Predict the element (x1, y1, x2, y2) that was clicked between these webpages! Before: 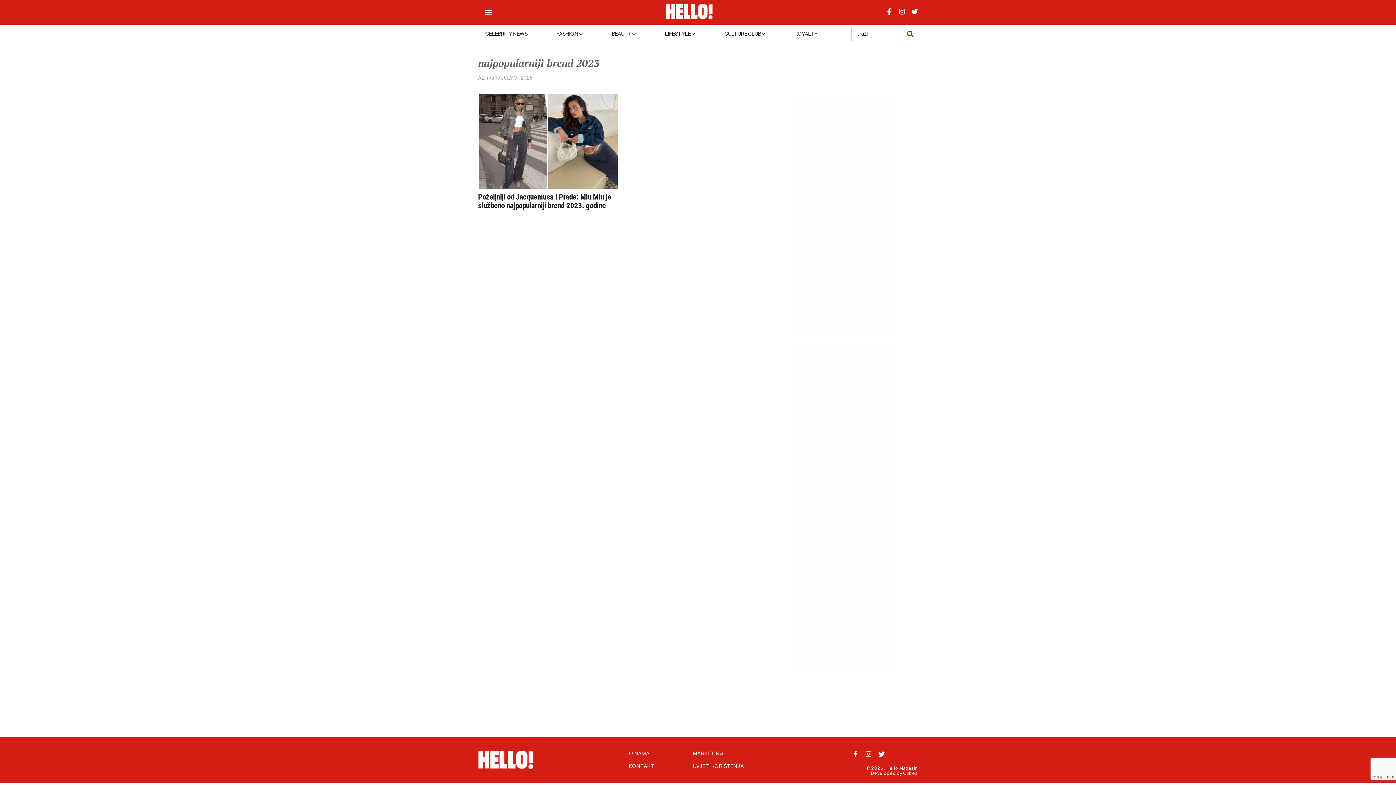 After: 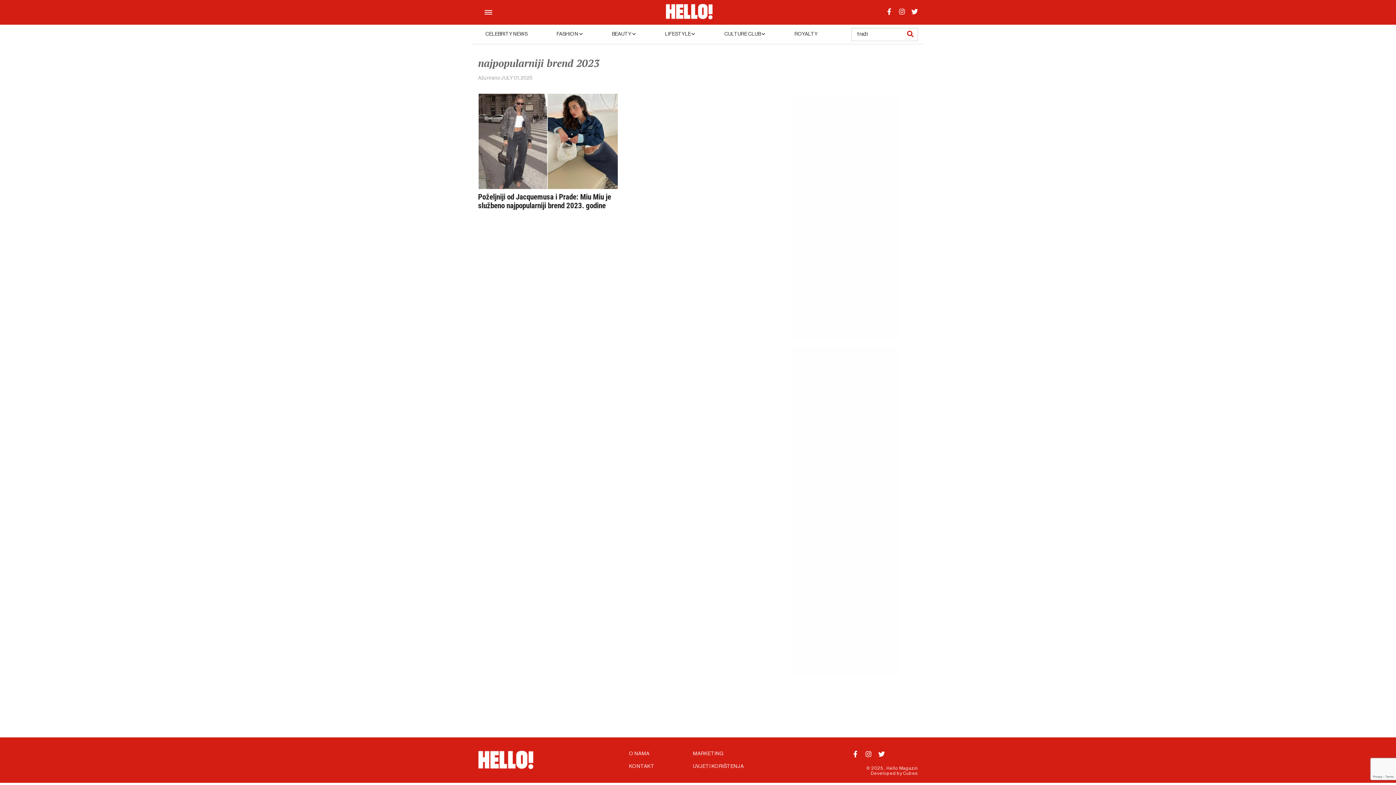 Action: bbox: (878, 751, 885, 759)